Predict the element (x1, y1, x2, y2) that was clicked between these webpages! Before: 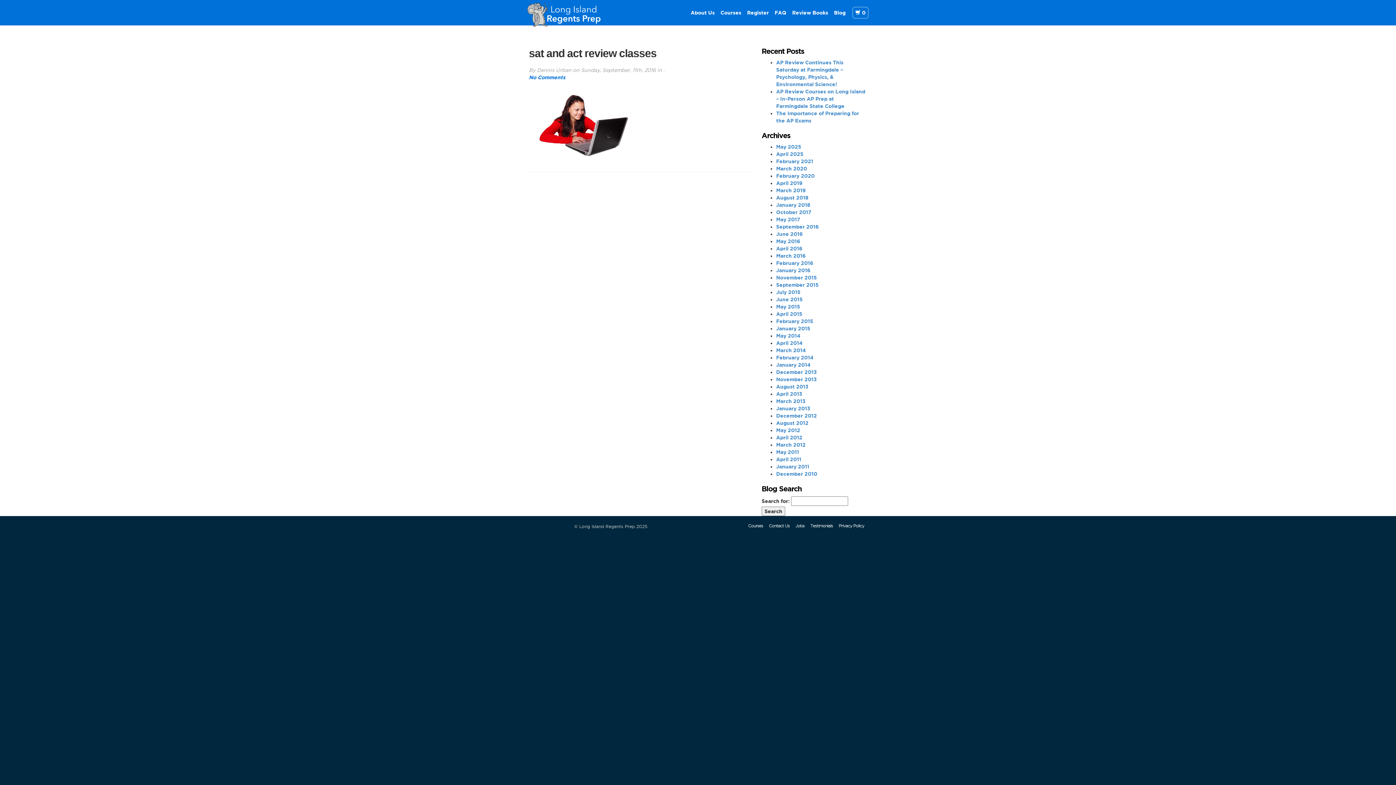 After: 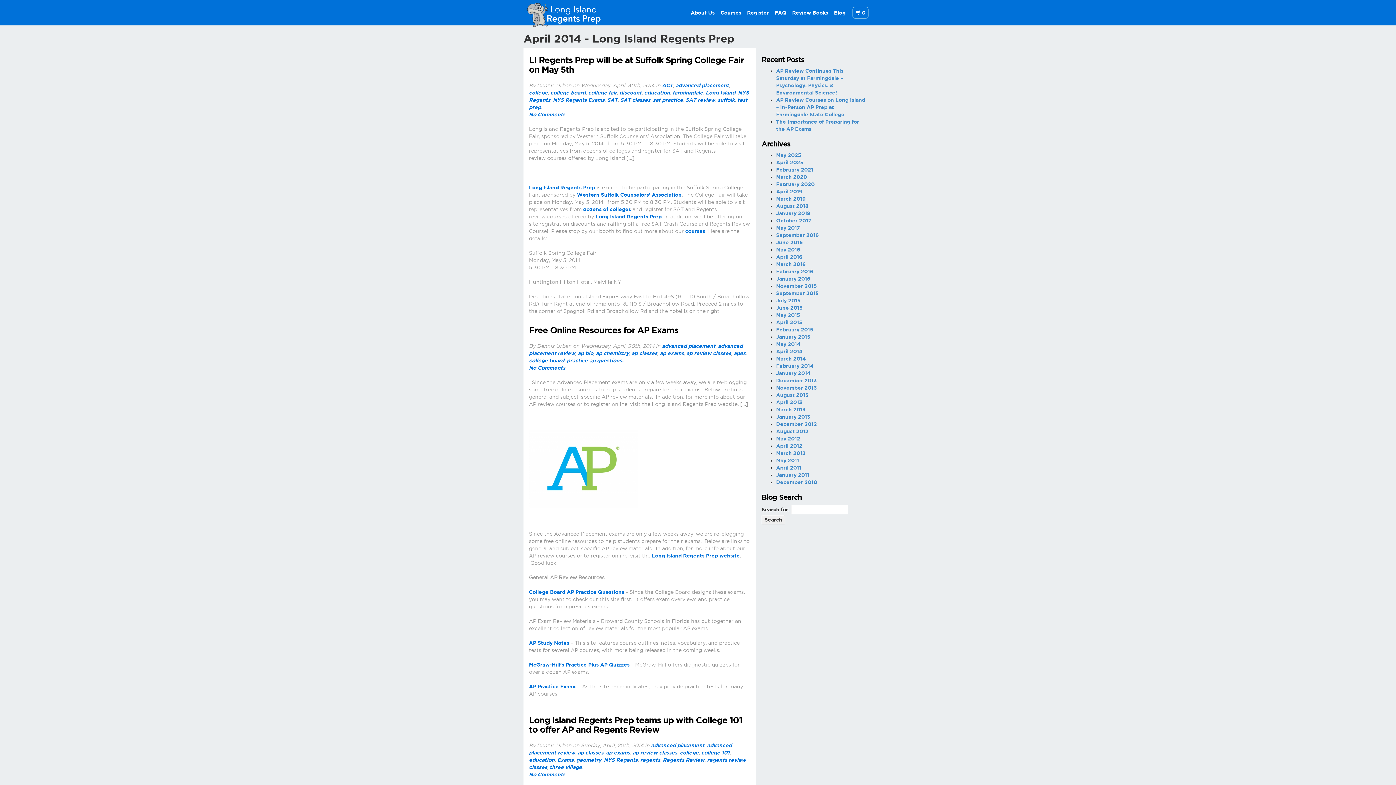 Action: label: April 2014 bbox: (776, 340, 802, 346)